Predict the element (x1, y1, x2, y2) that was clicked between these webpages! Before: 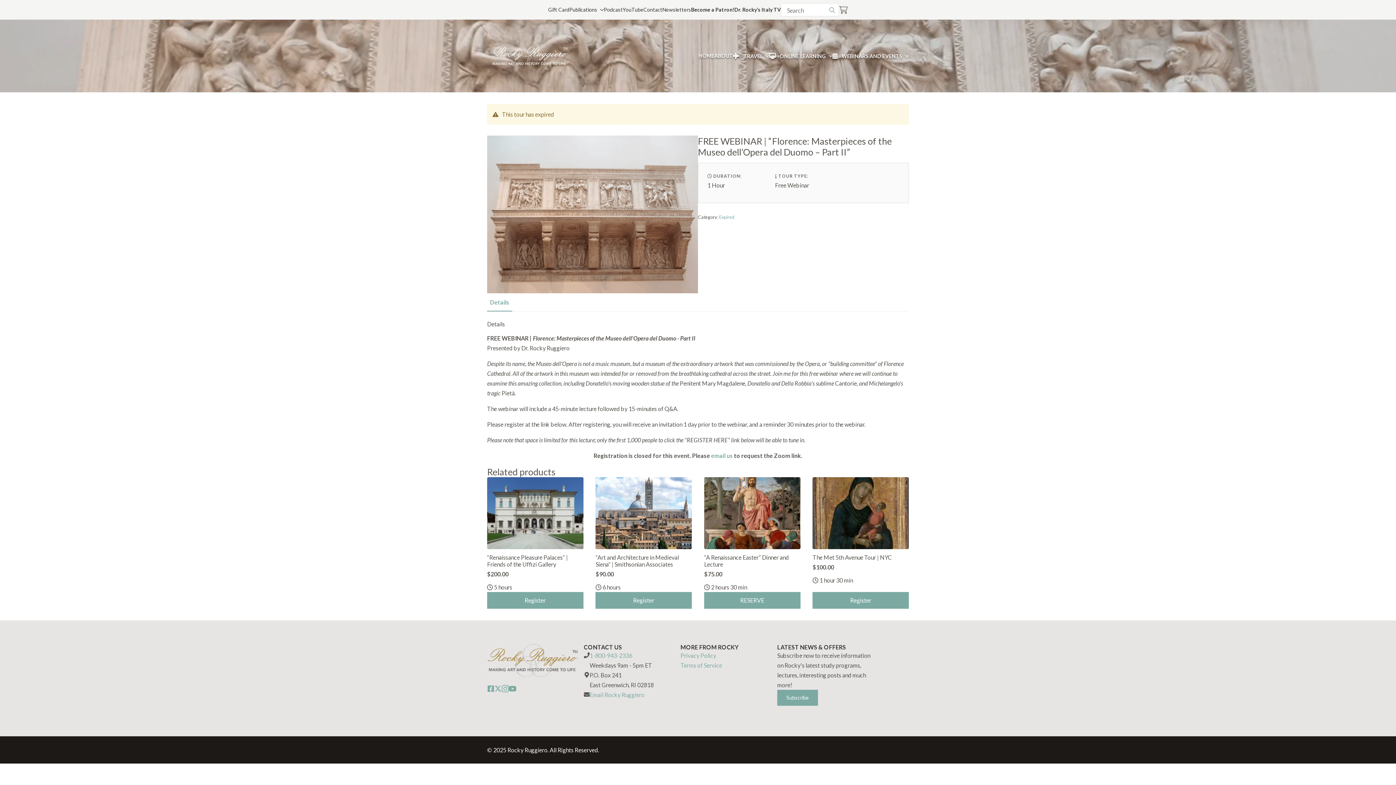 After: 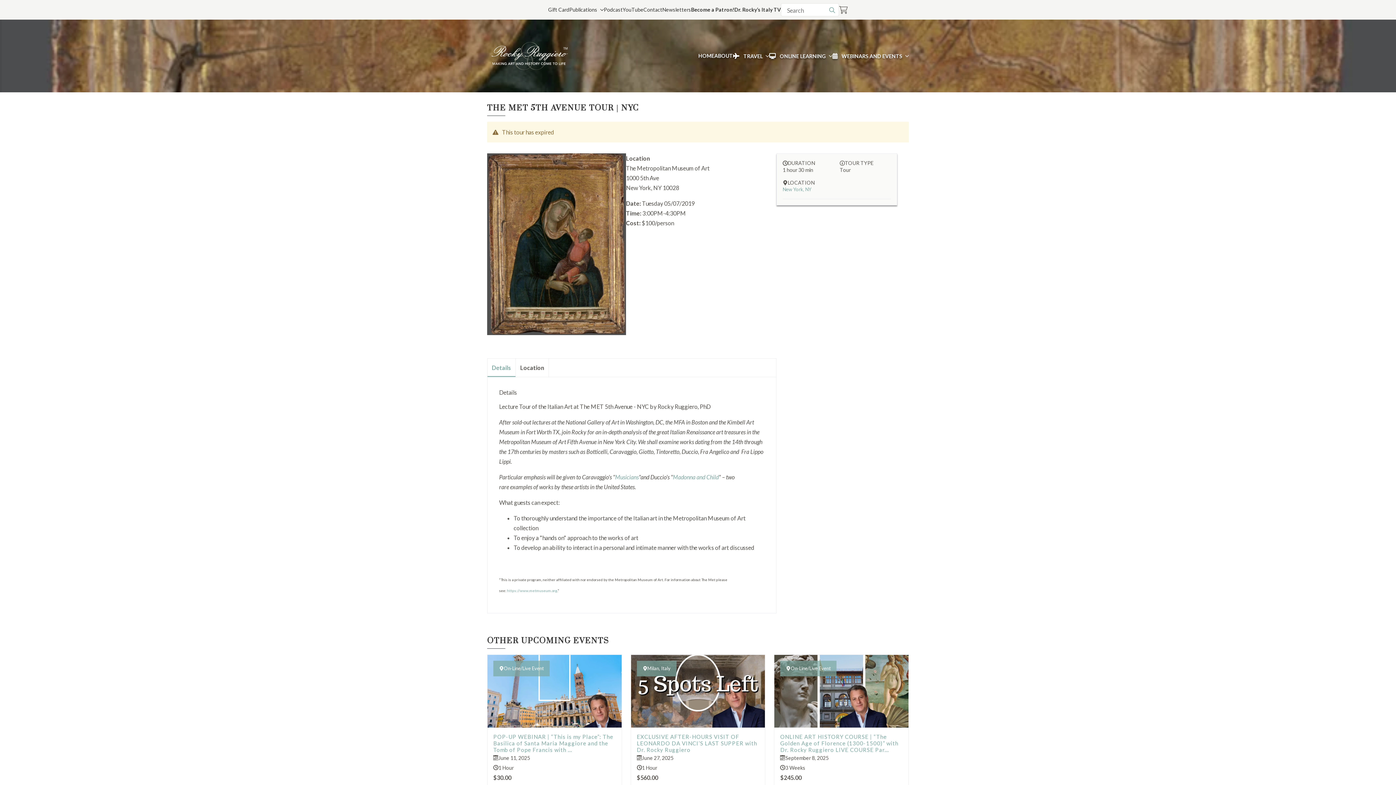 Action: bbox: (812, 477, 909, 575) label: New York, NY
The Met 5th Avenue Tour | NYC
$100.00